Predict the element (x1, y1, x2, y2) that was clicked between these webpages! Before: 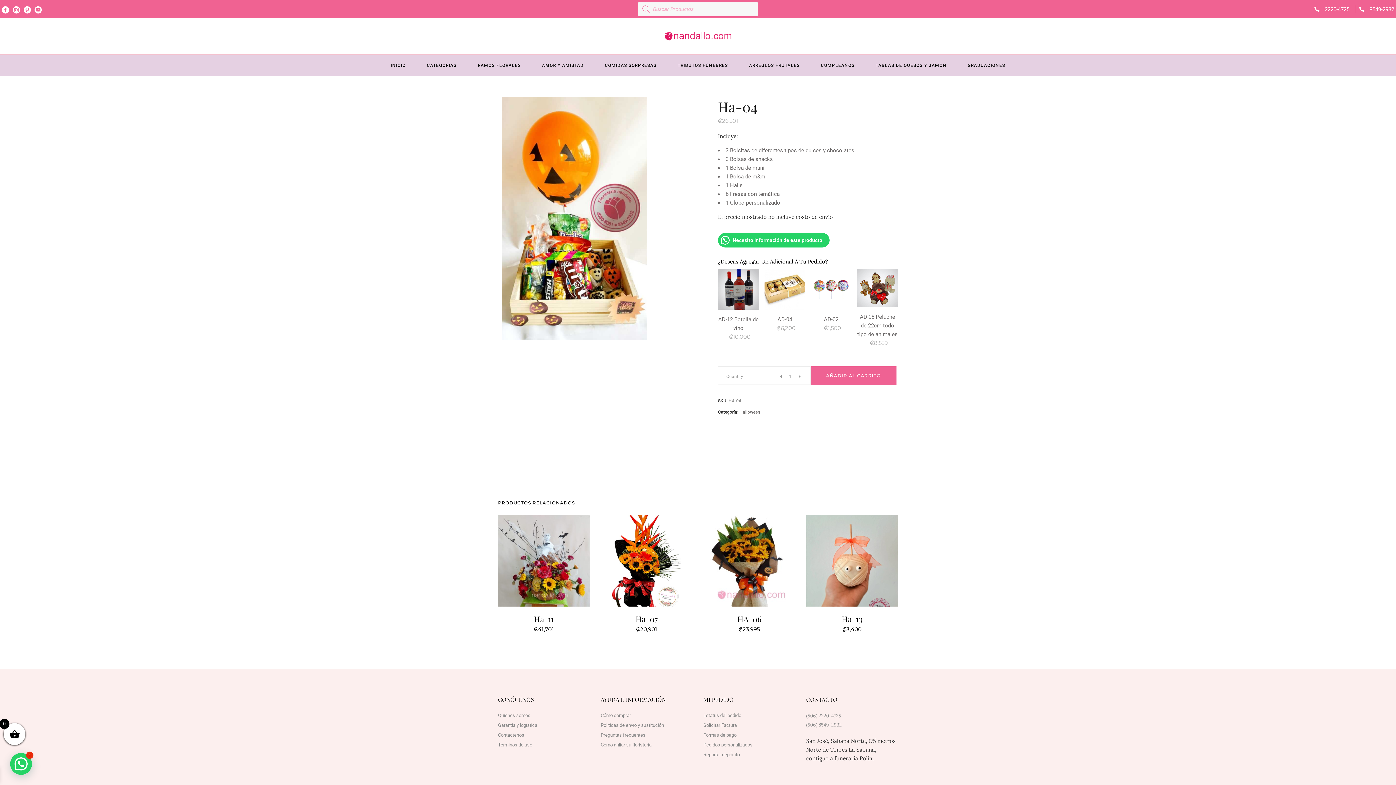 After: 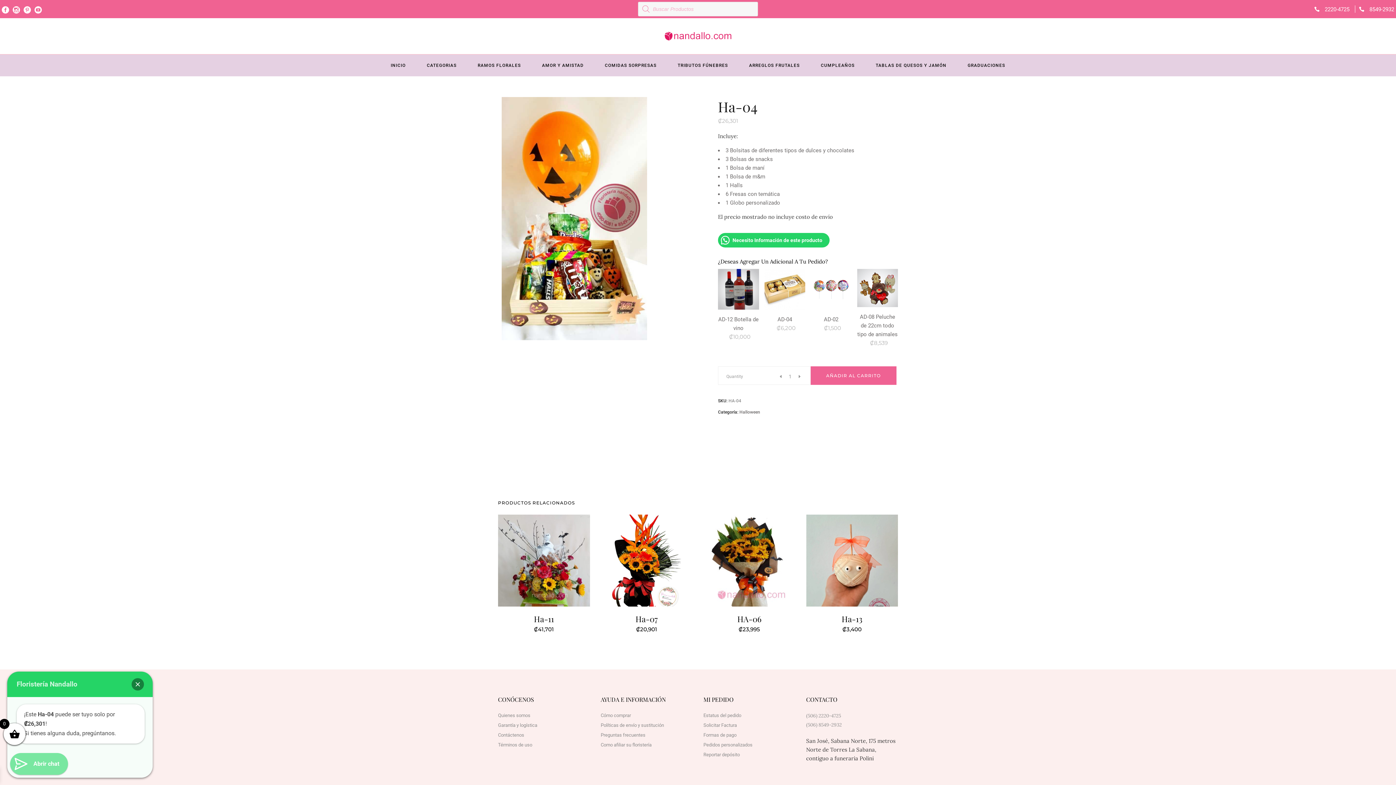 Action: bbox: (10, 753, 32, 775) label: ¿Necesitas Ayuda?